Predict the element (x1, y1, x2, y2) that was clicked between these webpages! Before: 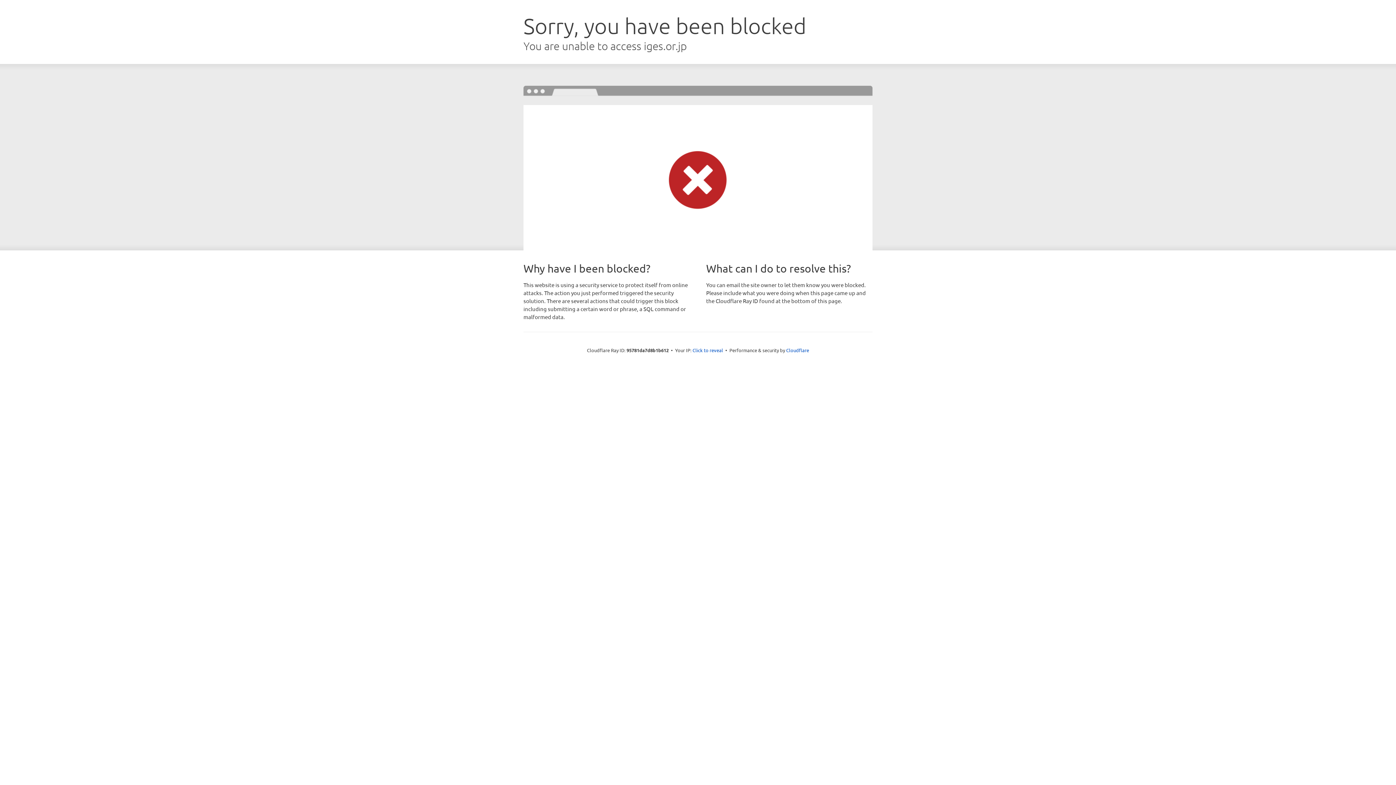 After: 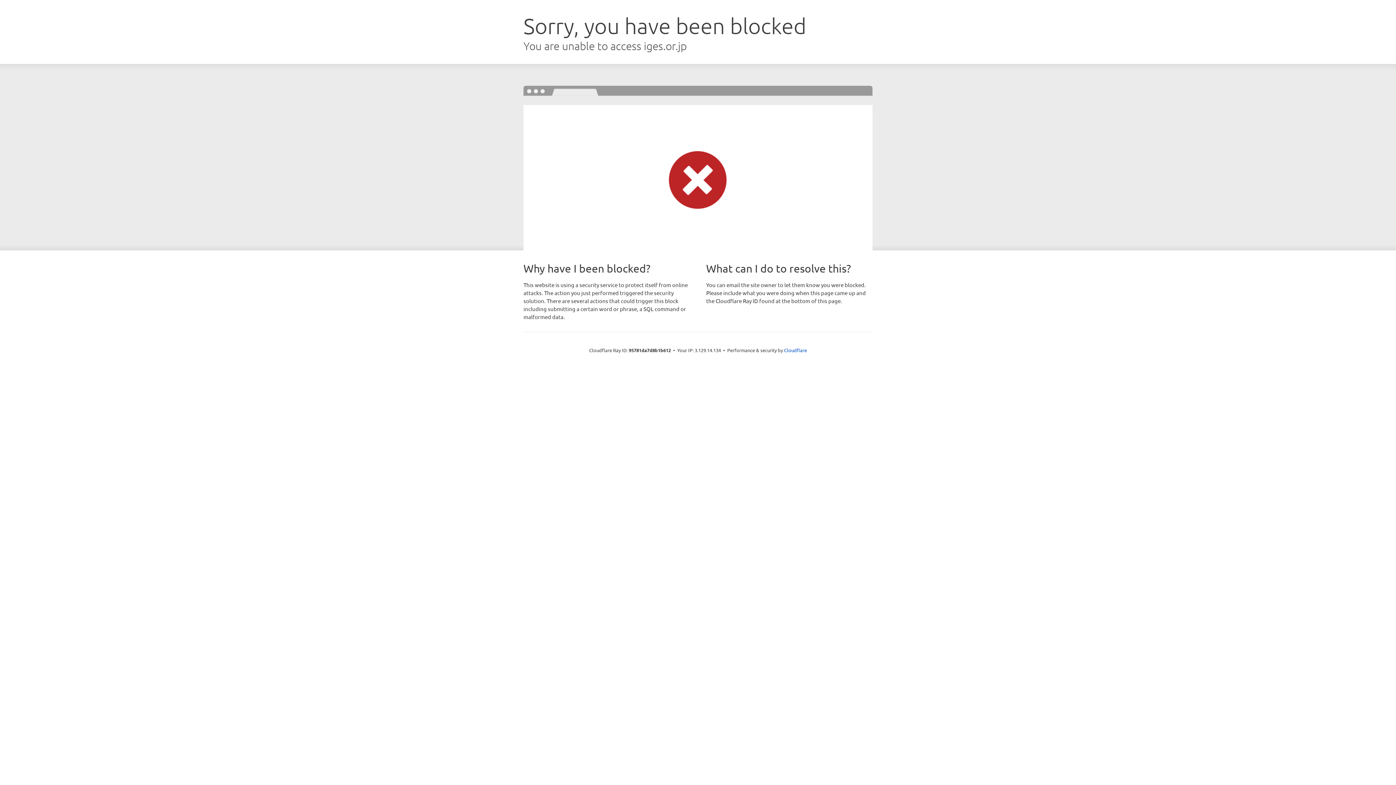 Action: bbox: (692, 346, 723, 353) label: Click to reveal